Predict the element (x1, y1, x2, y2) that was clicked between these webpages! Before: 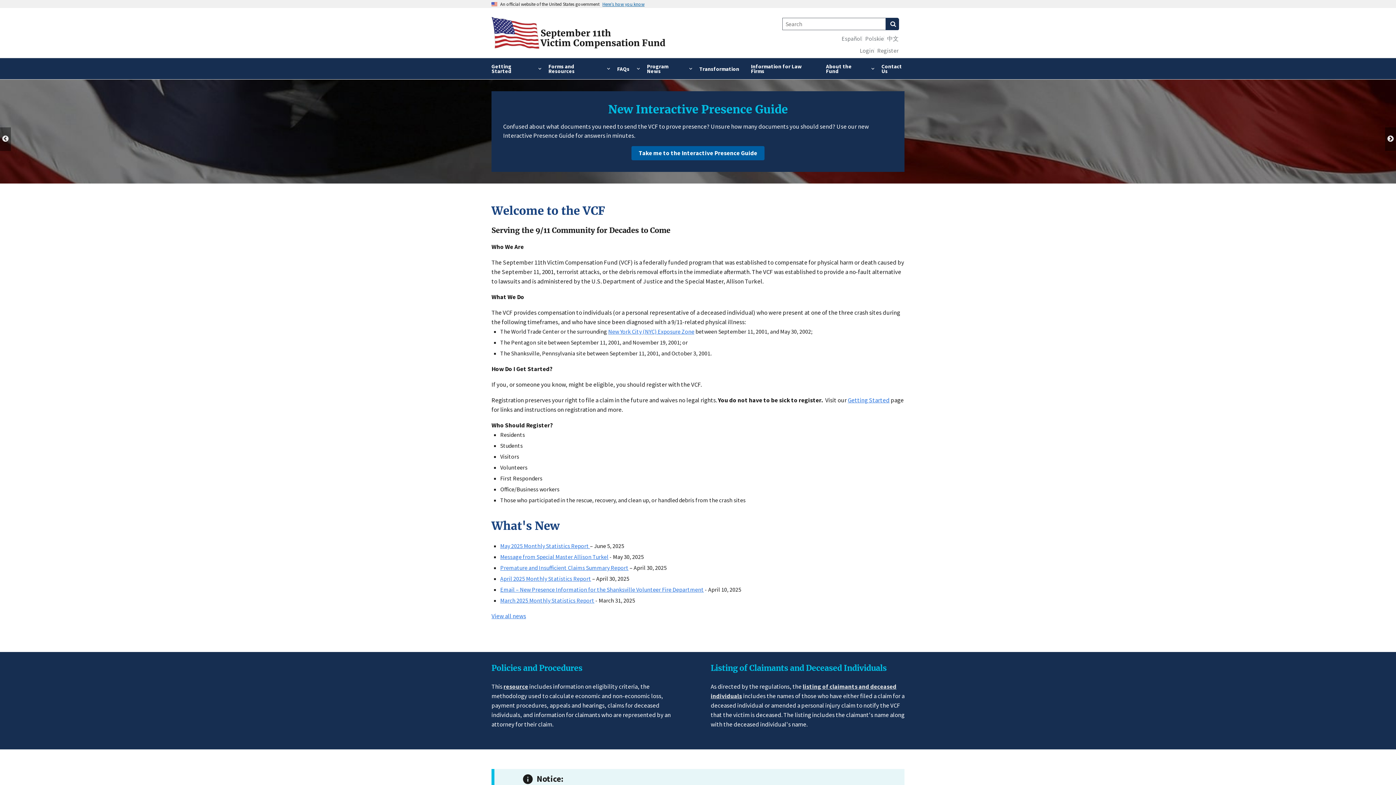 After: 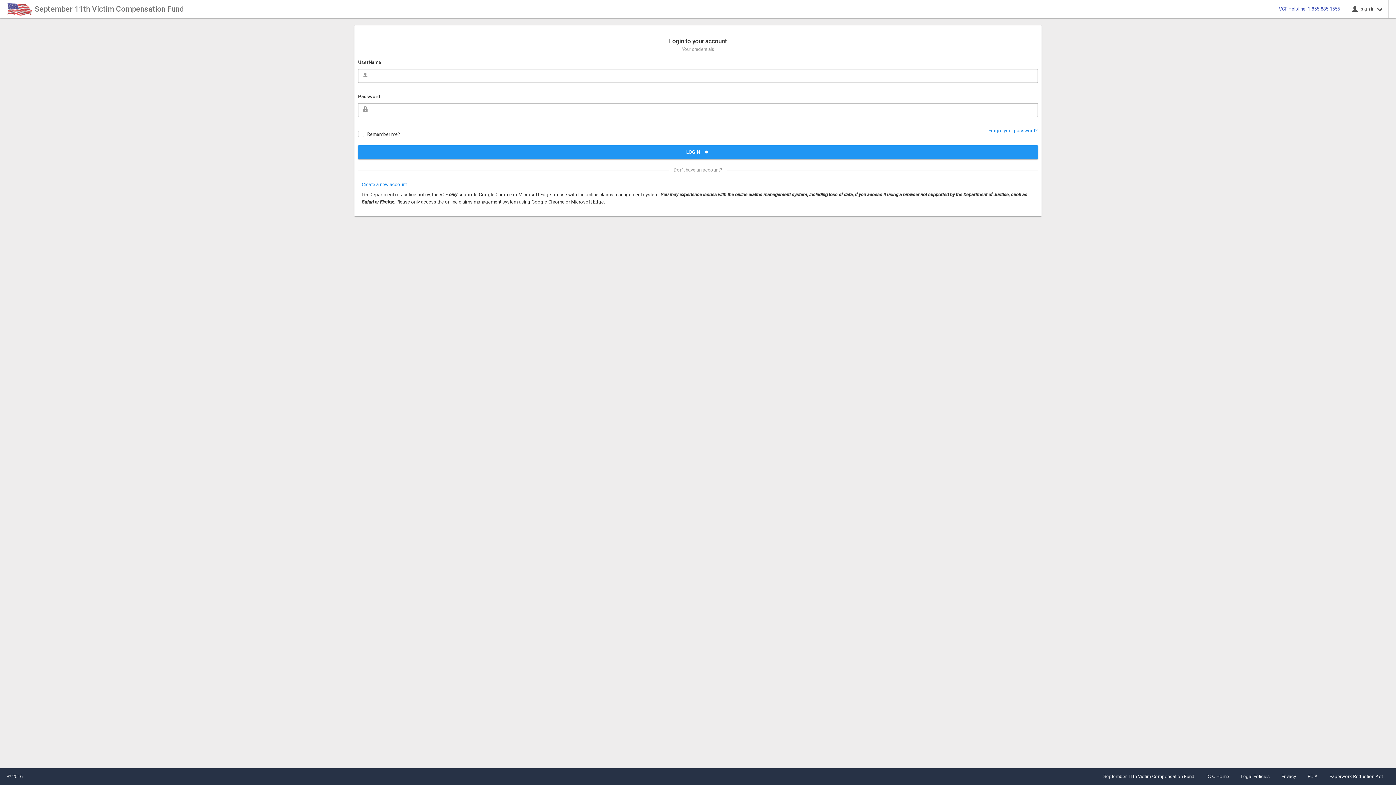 Action: bbox: (860, 48, 874, 53) label: Login